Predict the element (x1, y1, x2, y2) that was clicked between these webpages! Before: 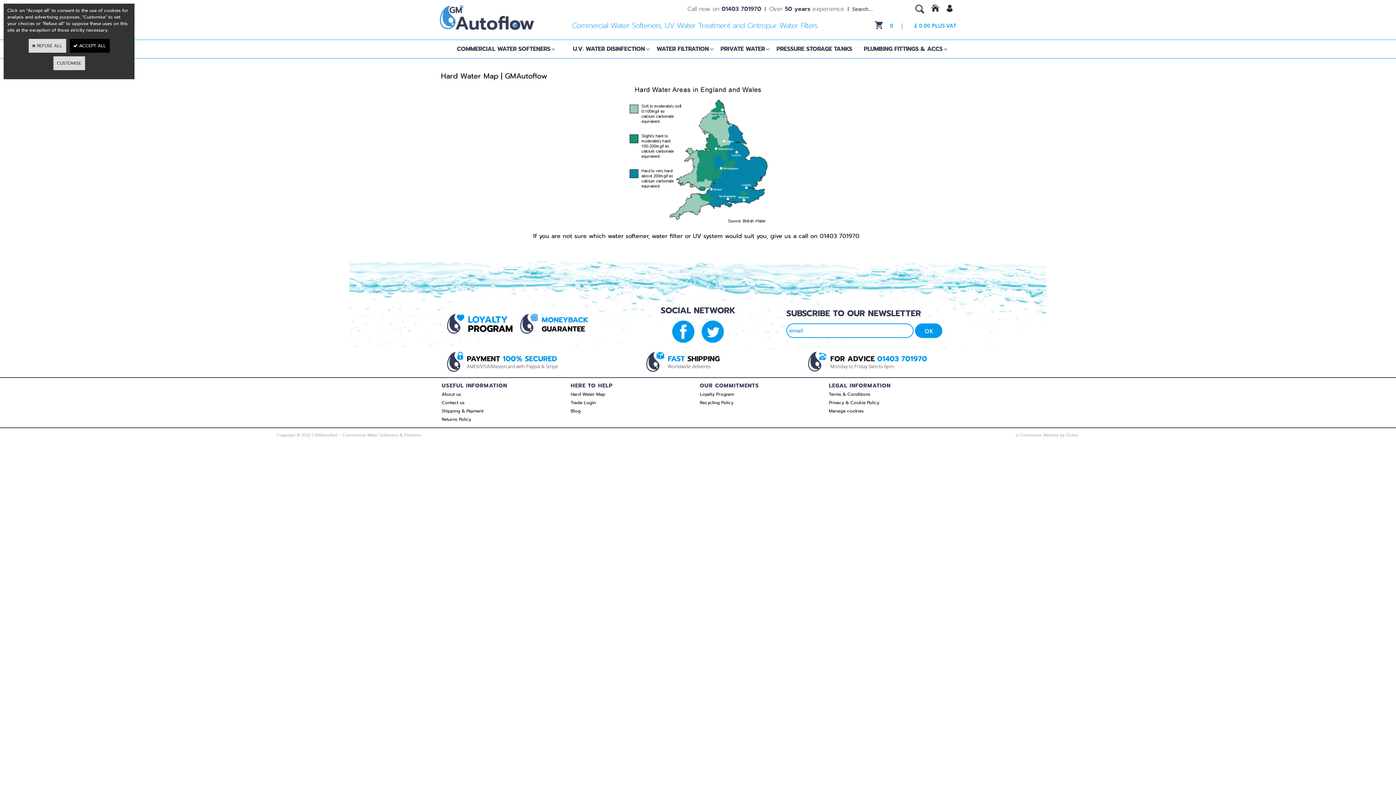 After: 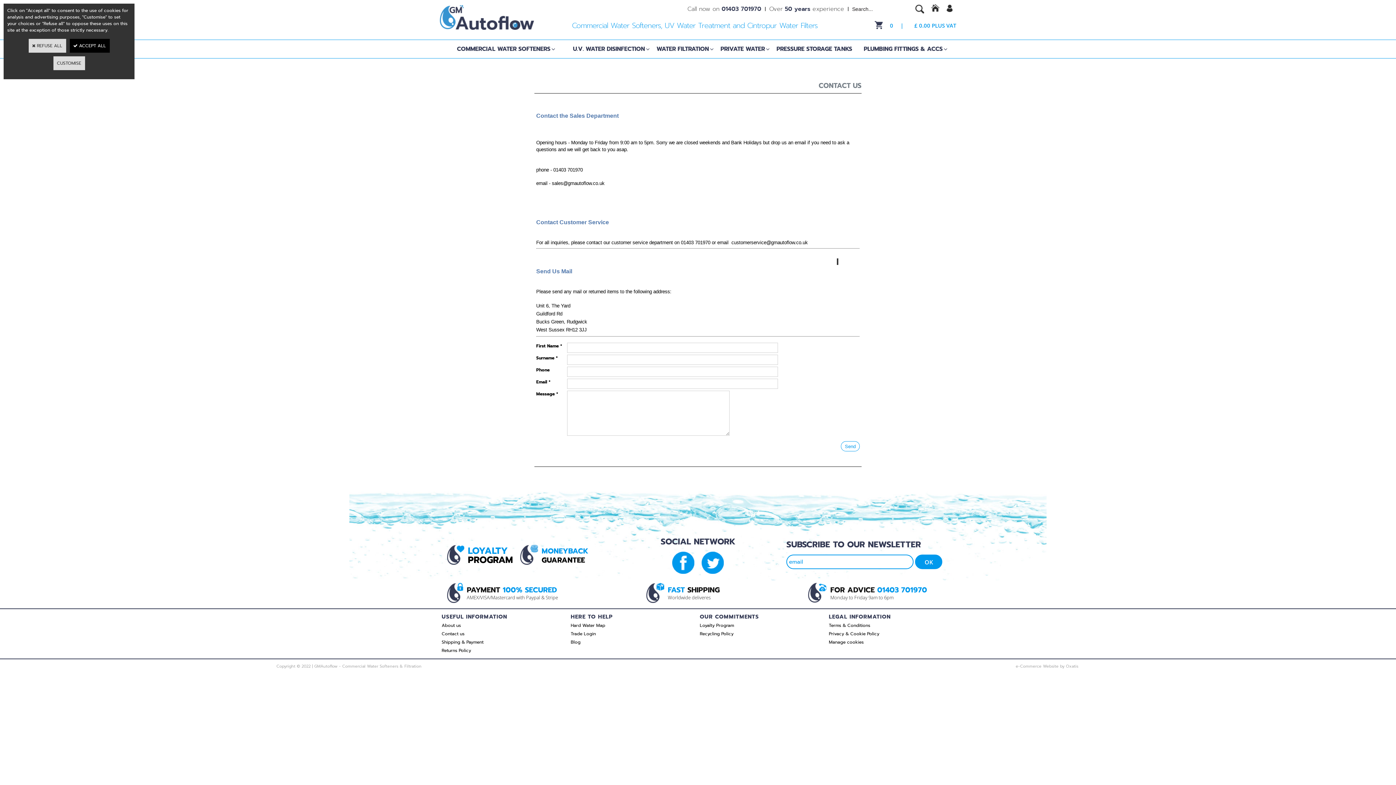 Action: bbox: (684, 4, 765, 13) label: Call now on 01403 701970